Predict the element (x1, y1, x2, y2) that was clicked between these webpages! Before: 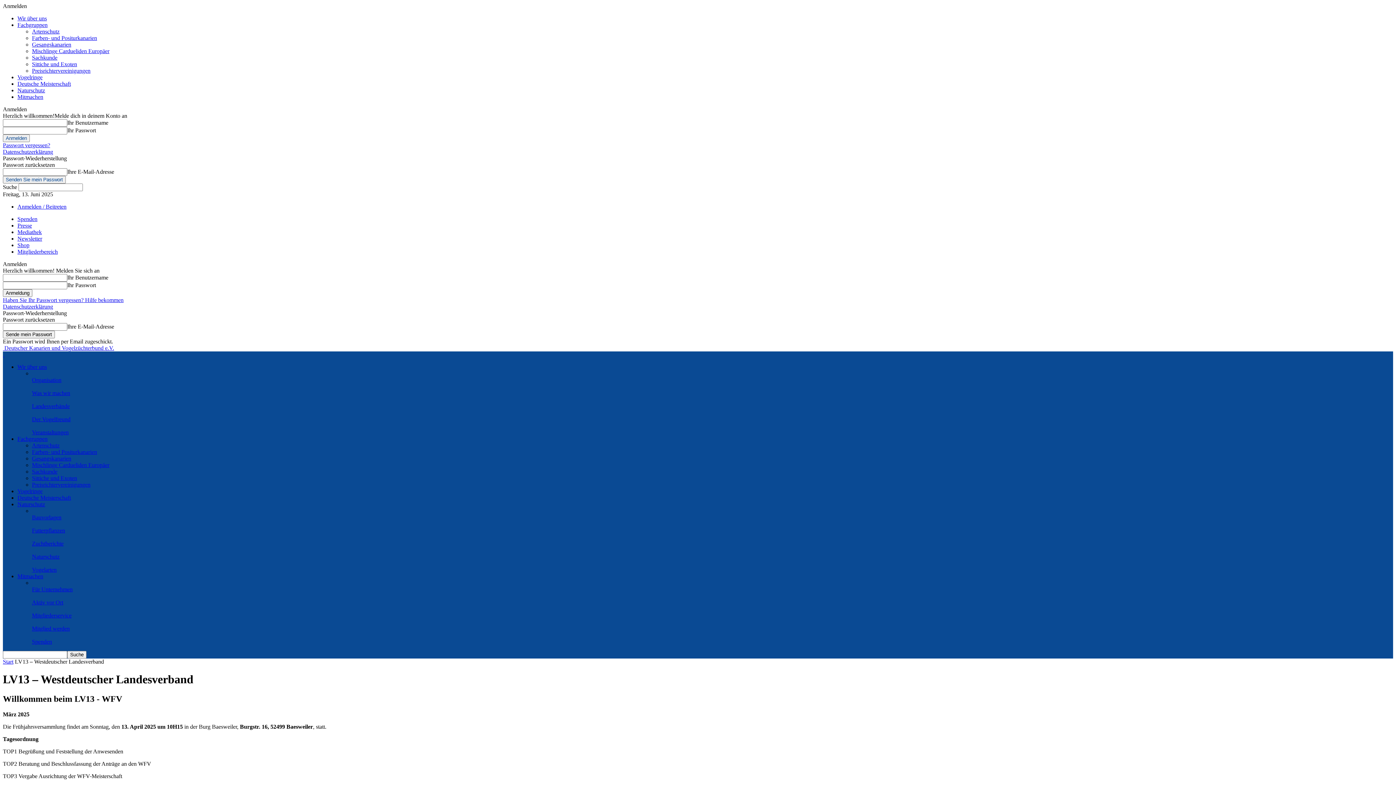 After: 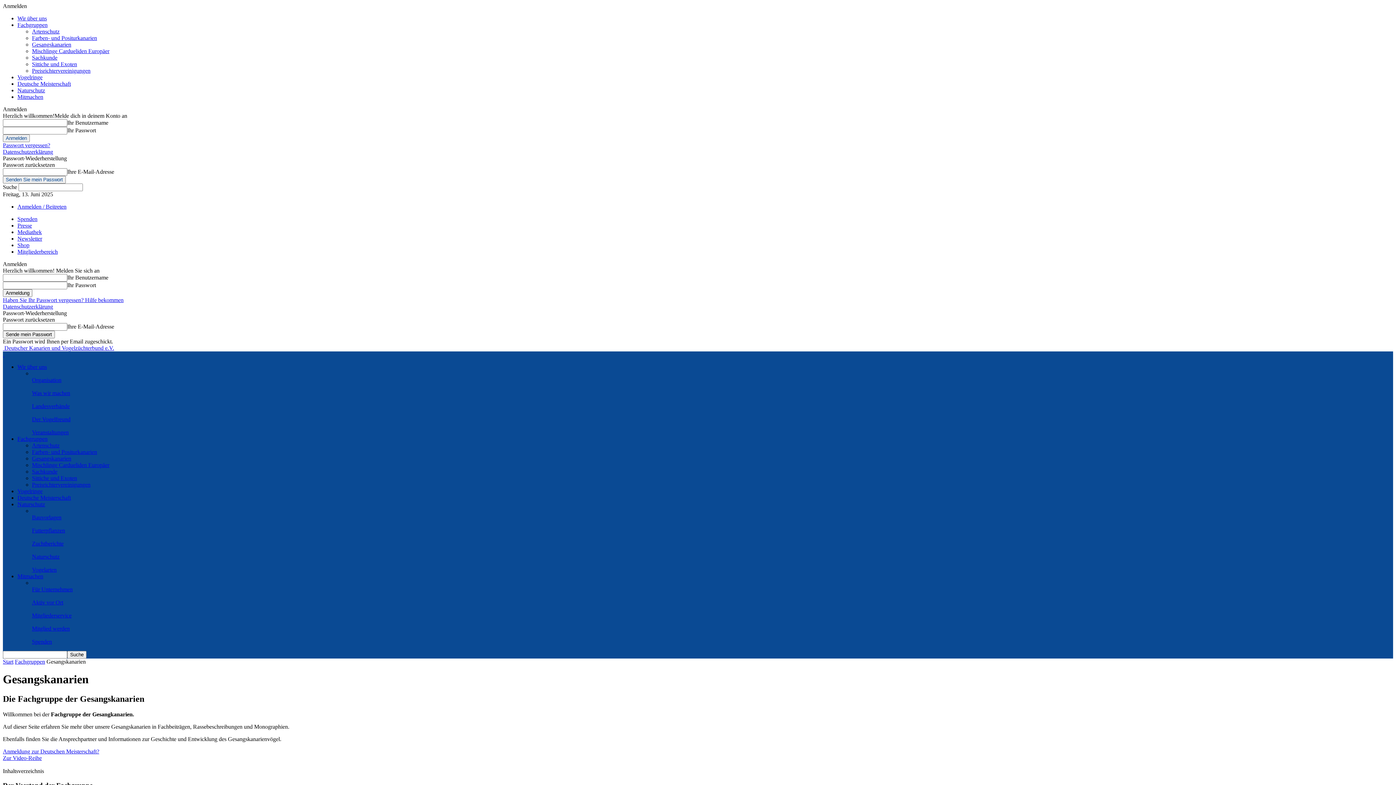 Action: label: Gesangskanarien bbox: (32, 455, 71, 461)